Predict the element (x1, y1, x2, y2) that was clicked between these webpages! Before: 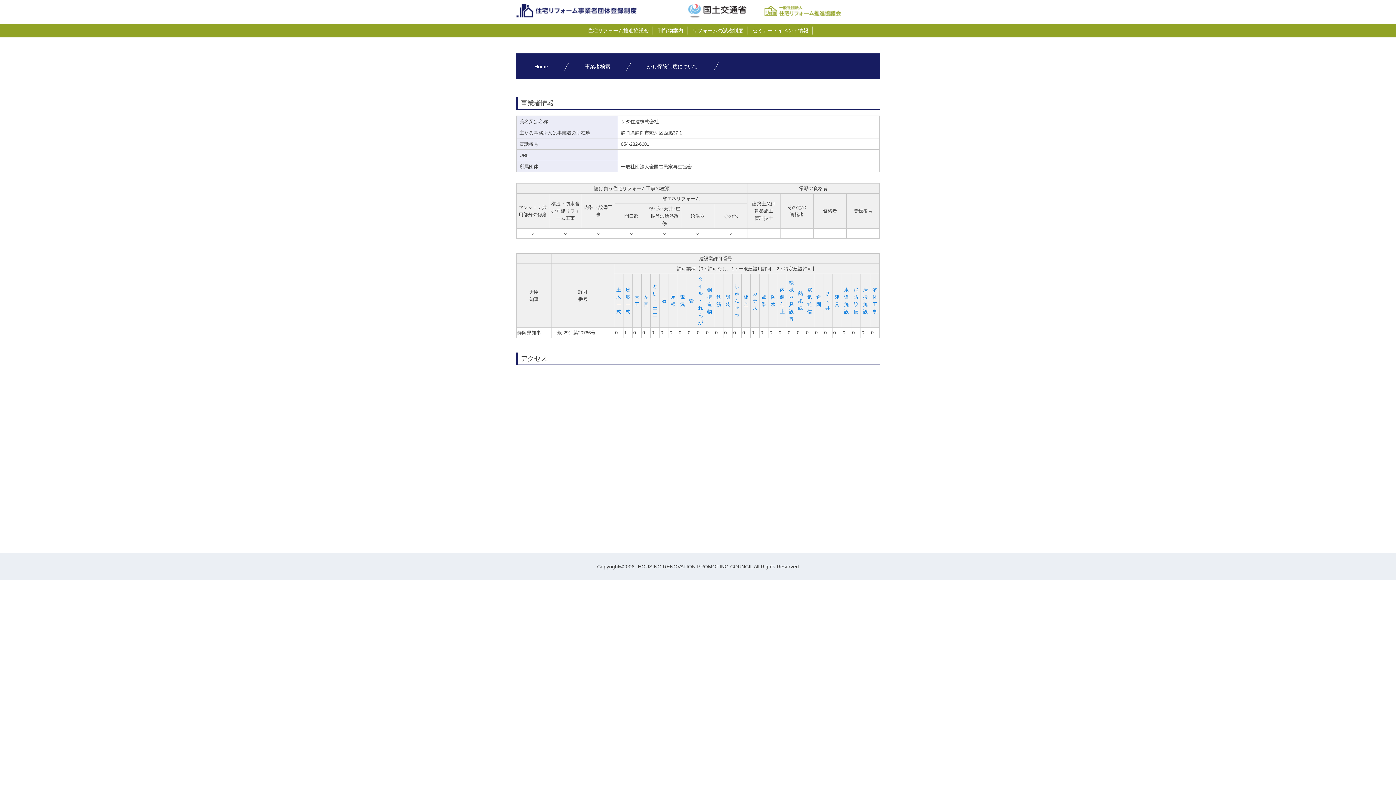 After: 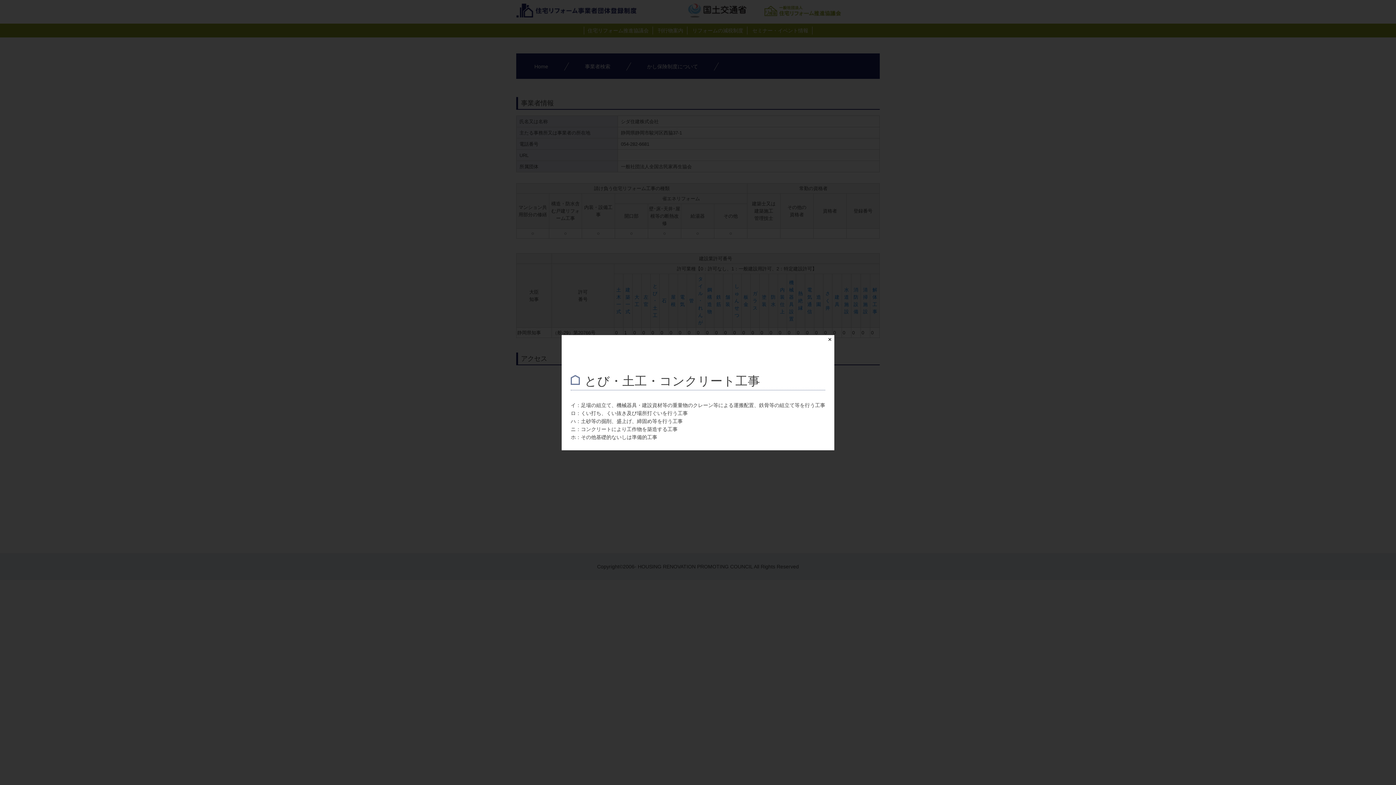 Action: label: と
び
･
土
工 bbox: (652, 283, 657, 318)